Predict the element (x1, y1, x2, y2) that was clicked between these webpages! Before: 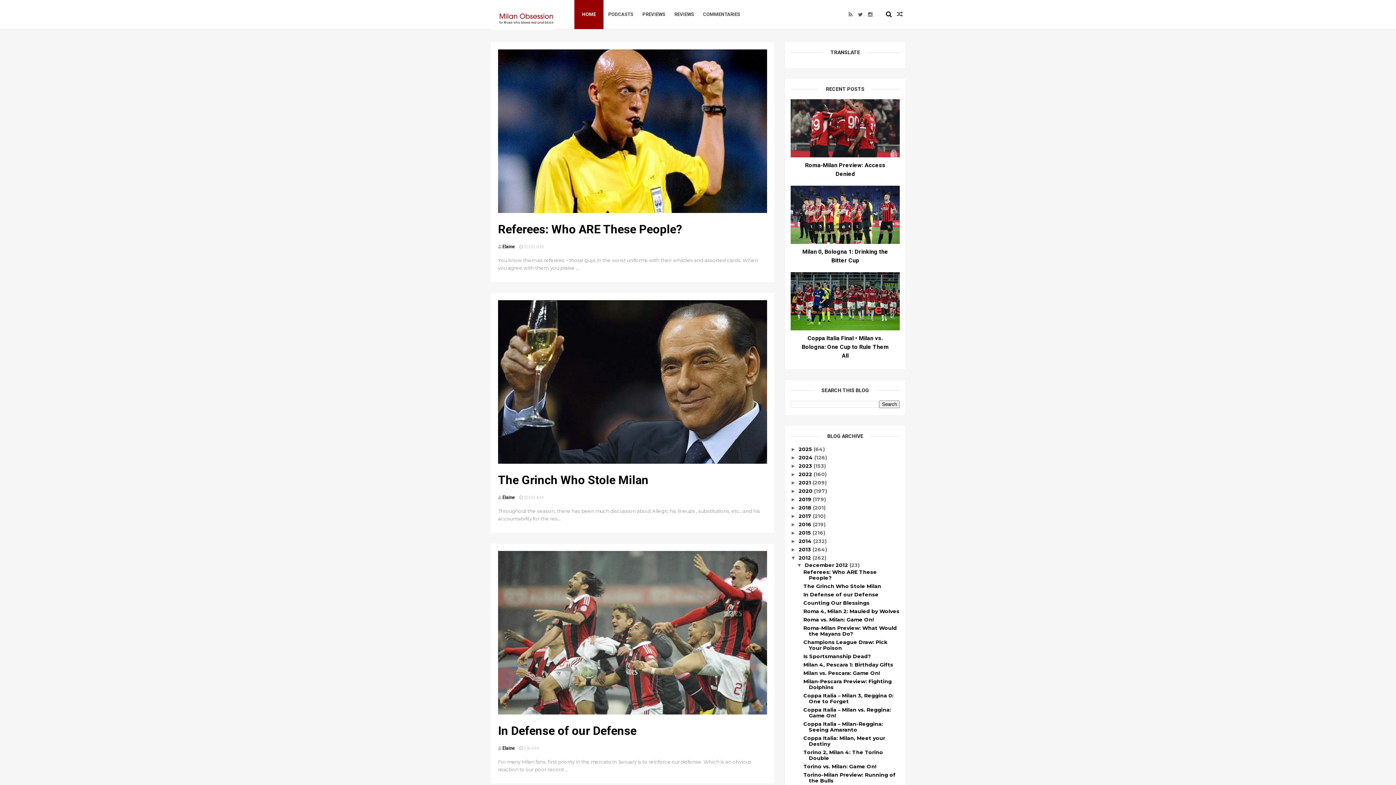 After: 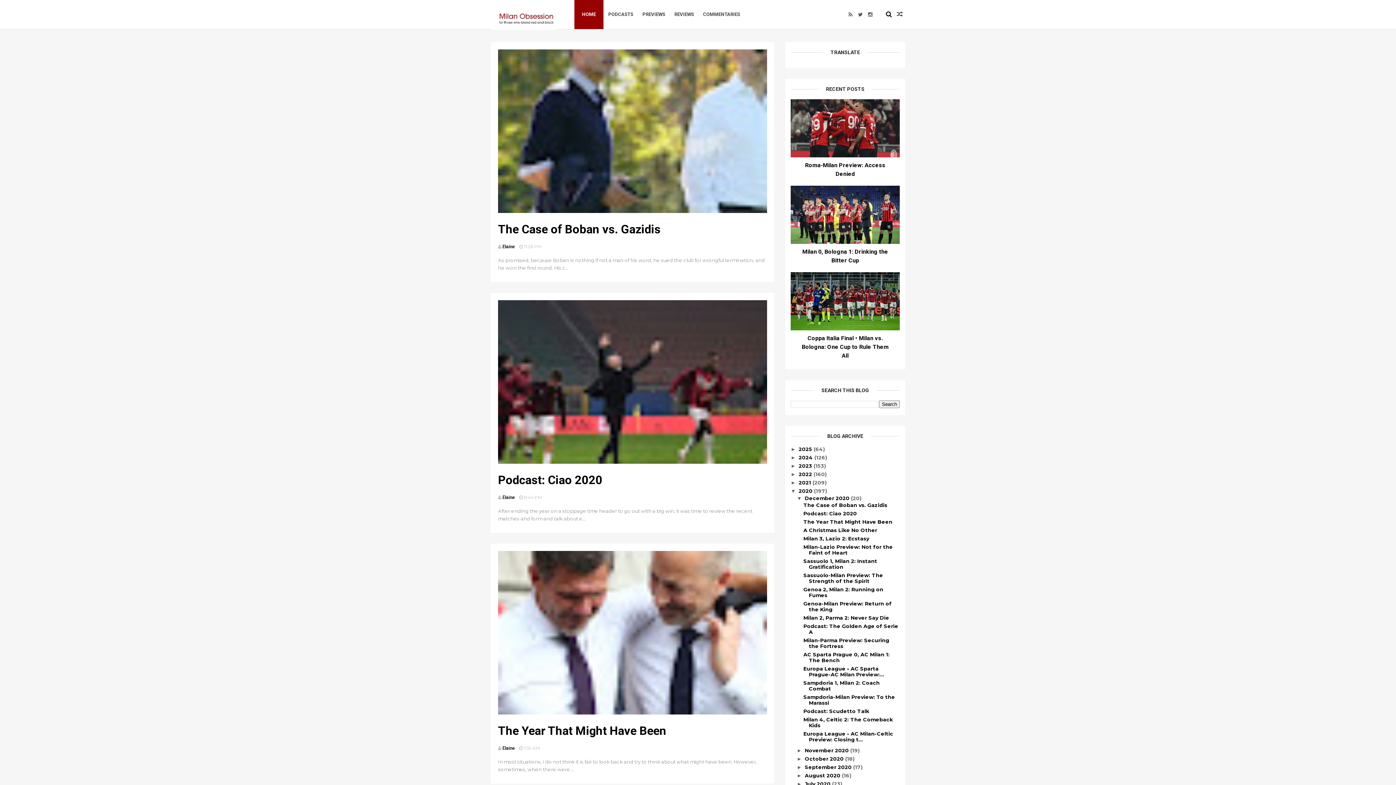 Action: bbox: (798, 488, 814, 494) label: 2020 